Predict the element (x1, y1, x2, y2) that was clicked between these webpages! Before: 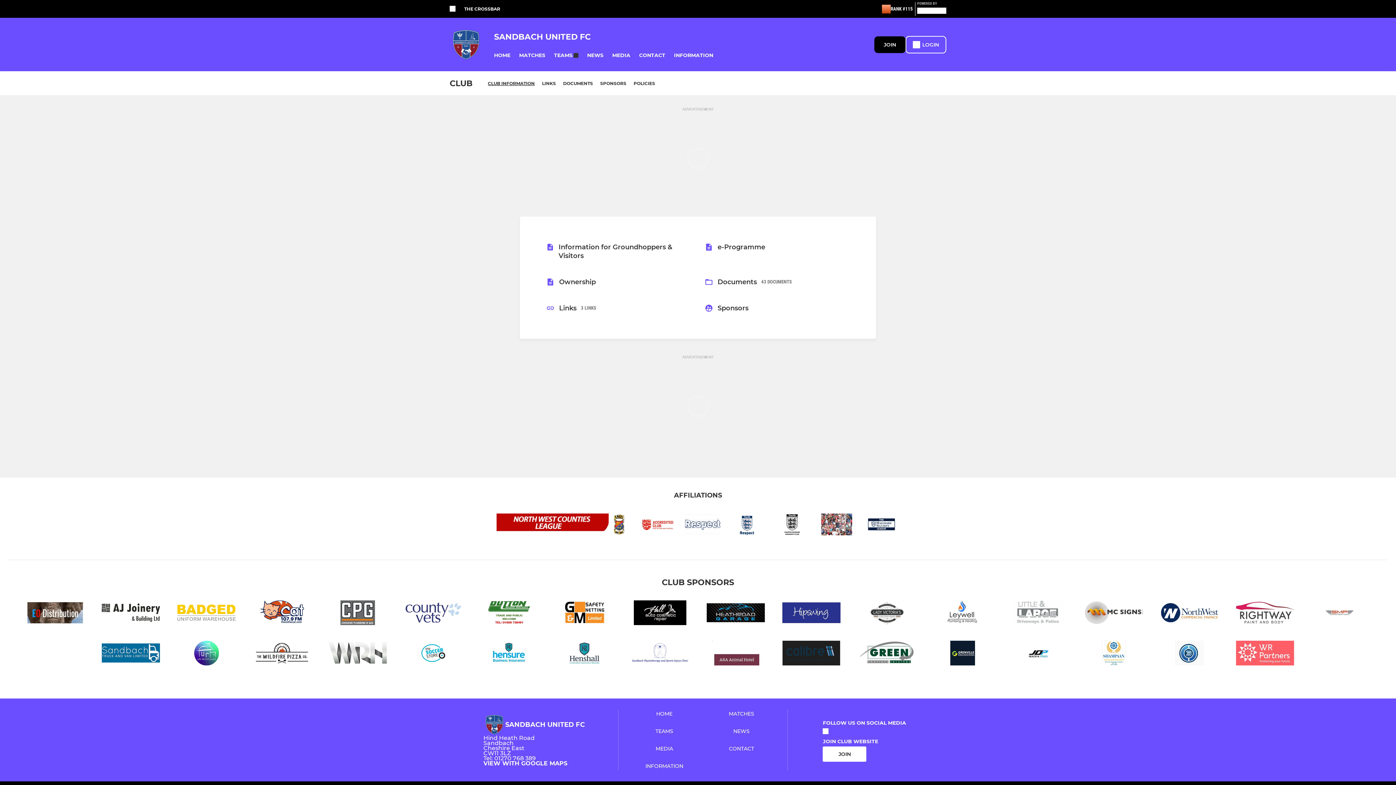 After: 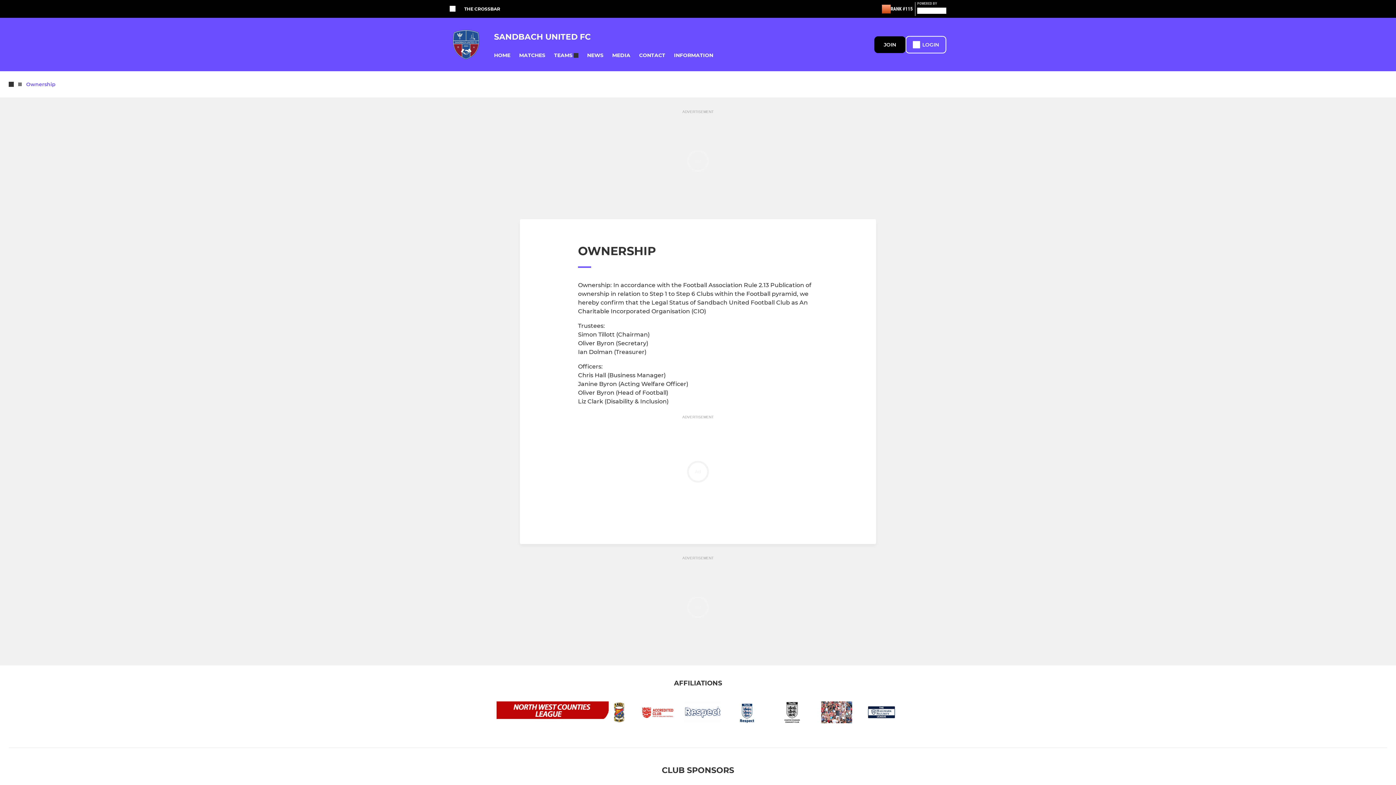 Action: label: Ownership bbox: (546, 277, 691, 286)